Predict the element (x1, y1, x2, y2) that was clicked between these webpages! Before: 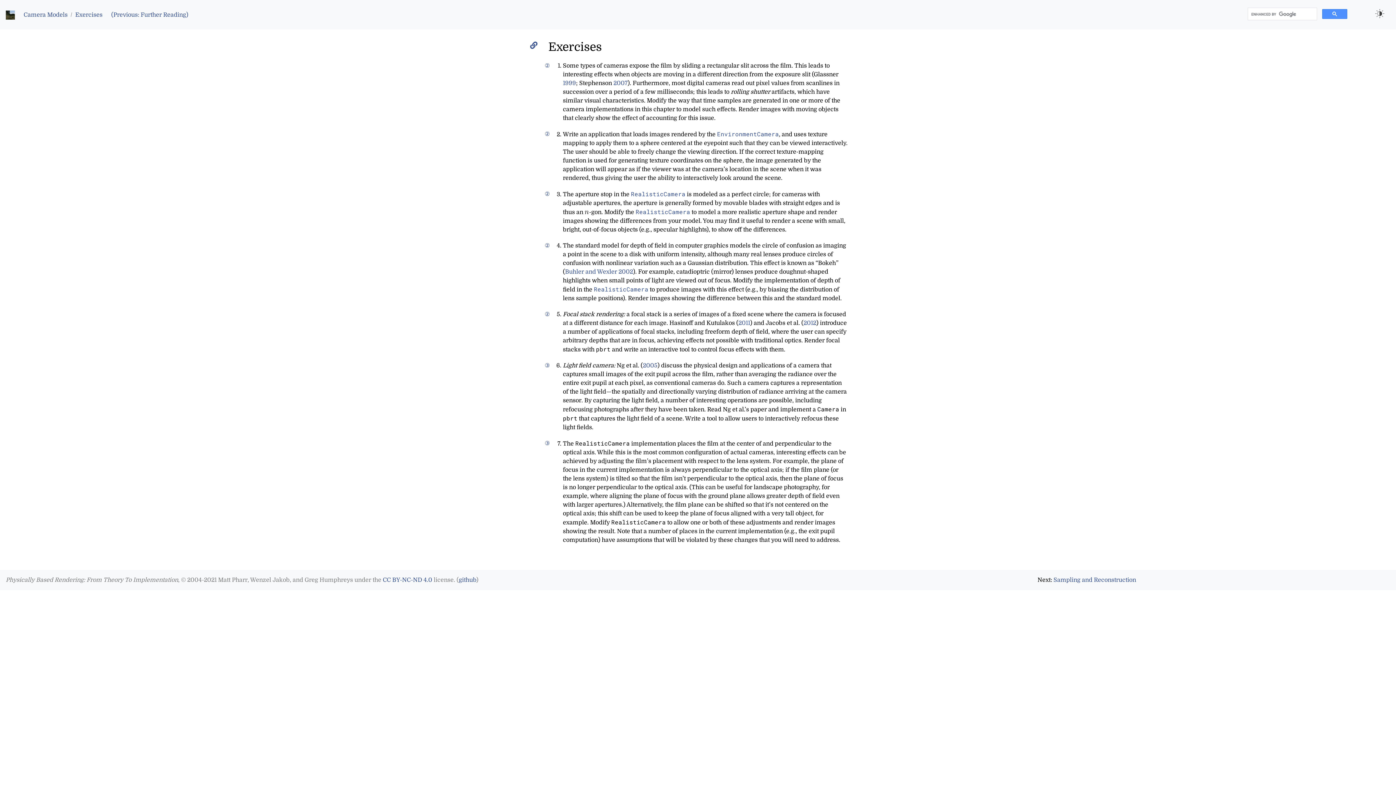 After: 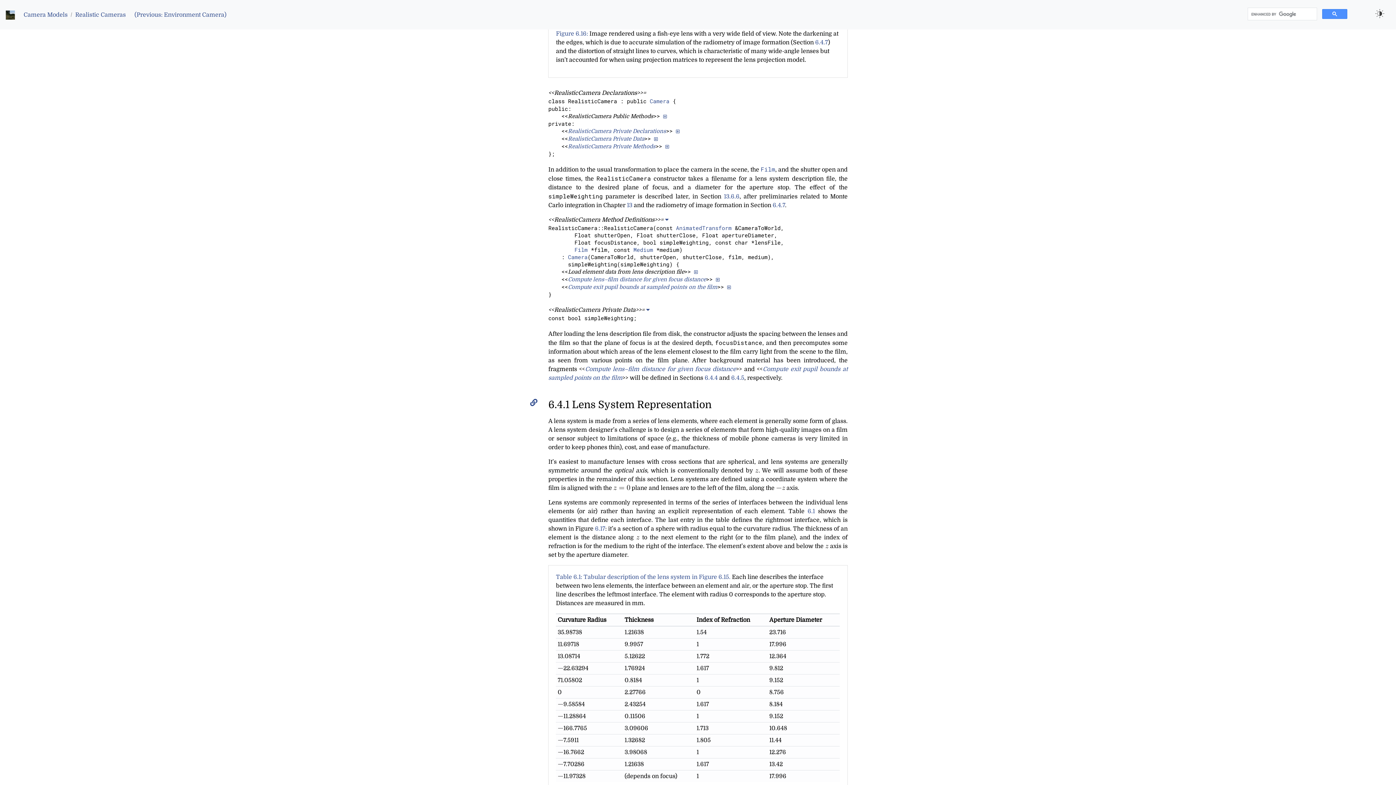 Action: bbox: (631, 191, 685, 197) label: RealisticCamera